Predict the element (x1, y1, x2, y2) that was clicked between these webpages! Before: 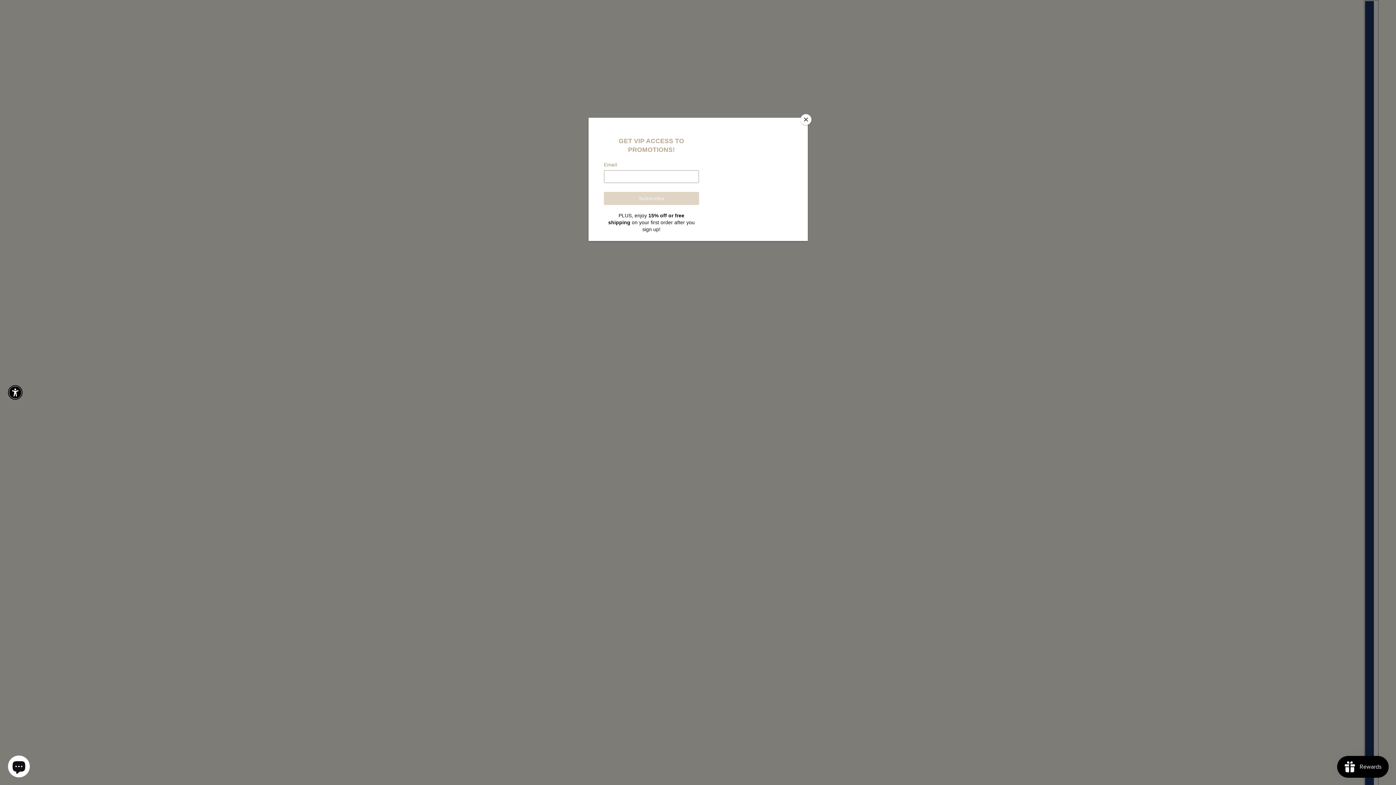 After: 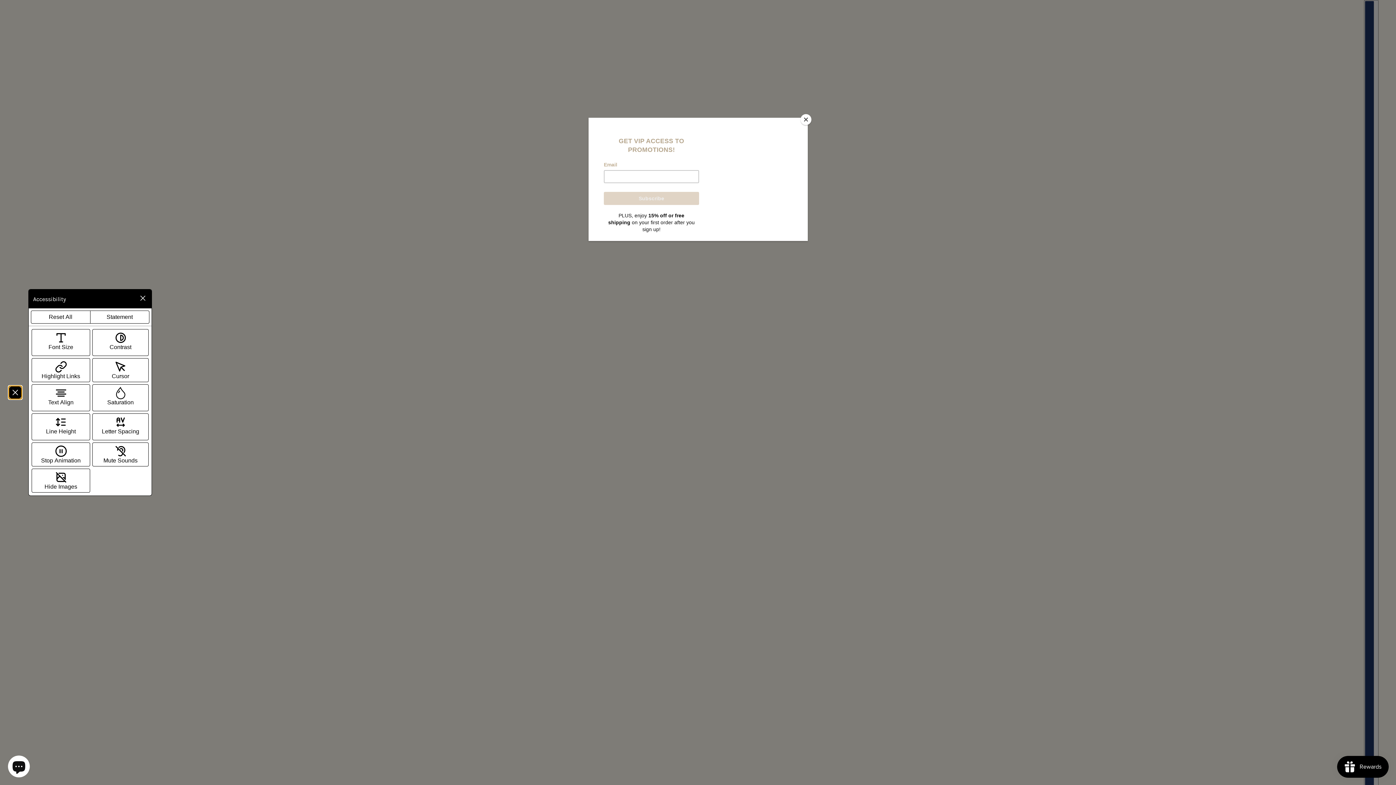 Action: label: Enable accessibility bbox: (9, 386, 21, 398)